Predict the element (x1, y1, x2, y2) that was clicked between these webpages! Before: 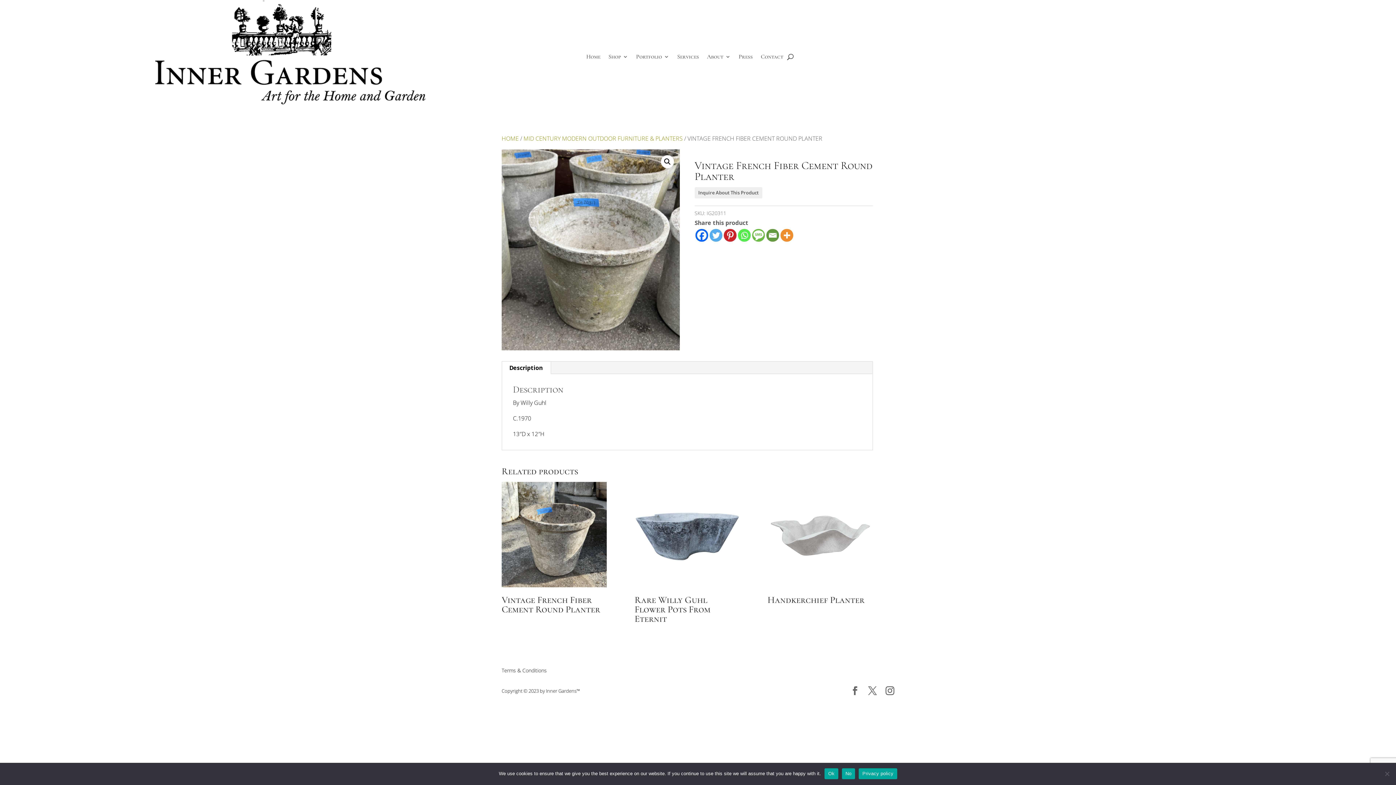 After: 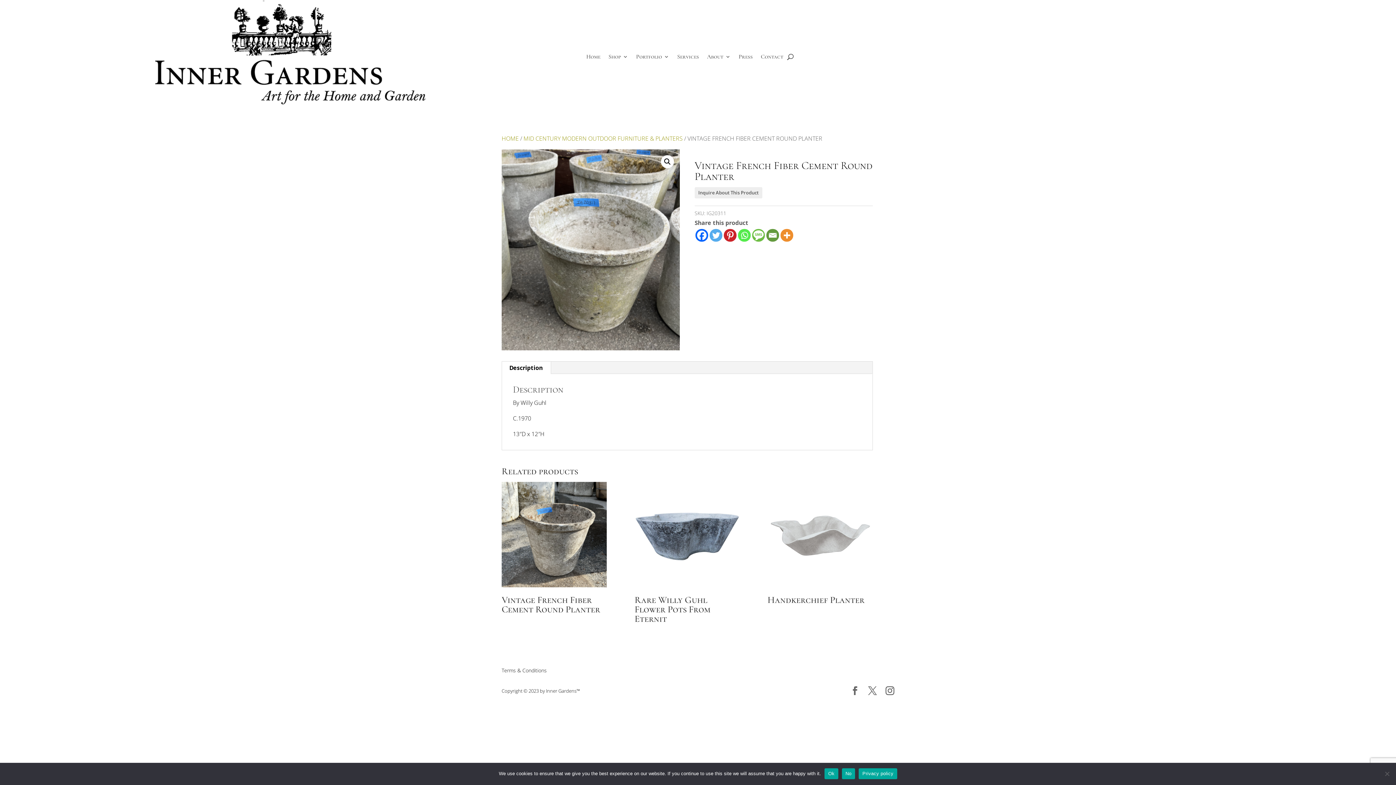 Action: bbox: (709, 229, 722, 241)